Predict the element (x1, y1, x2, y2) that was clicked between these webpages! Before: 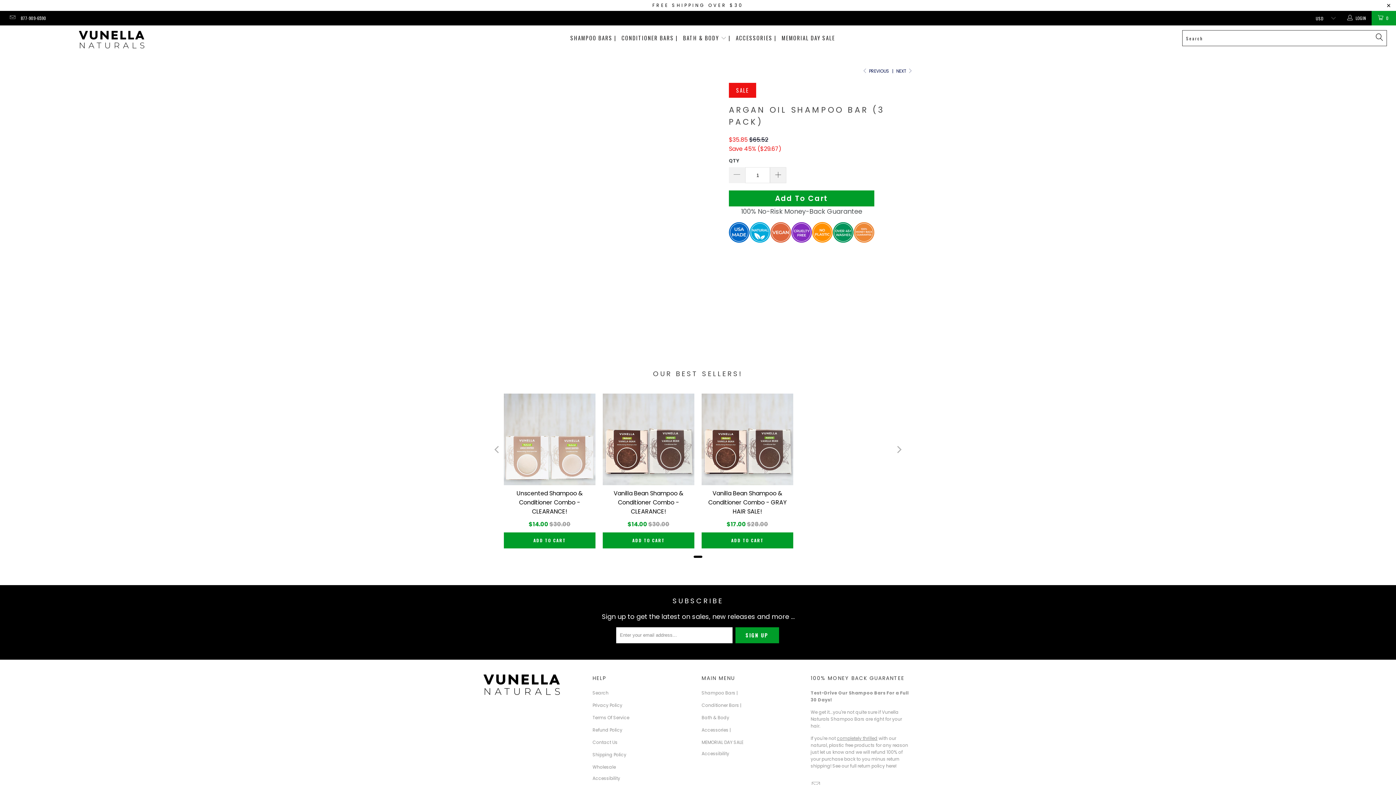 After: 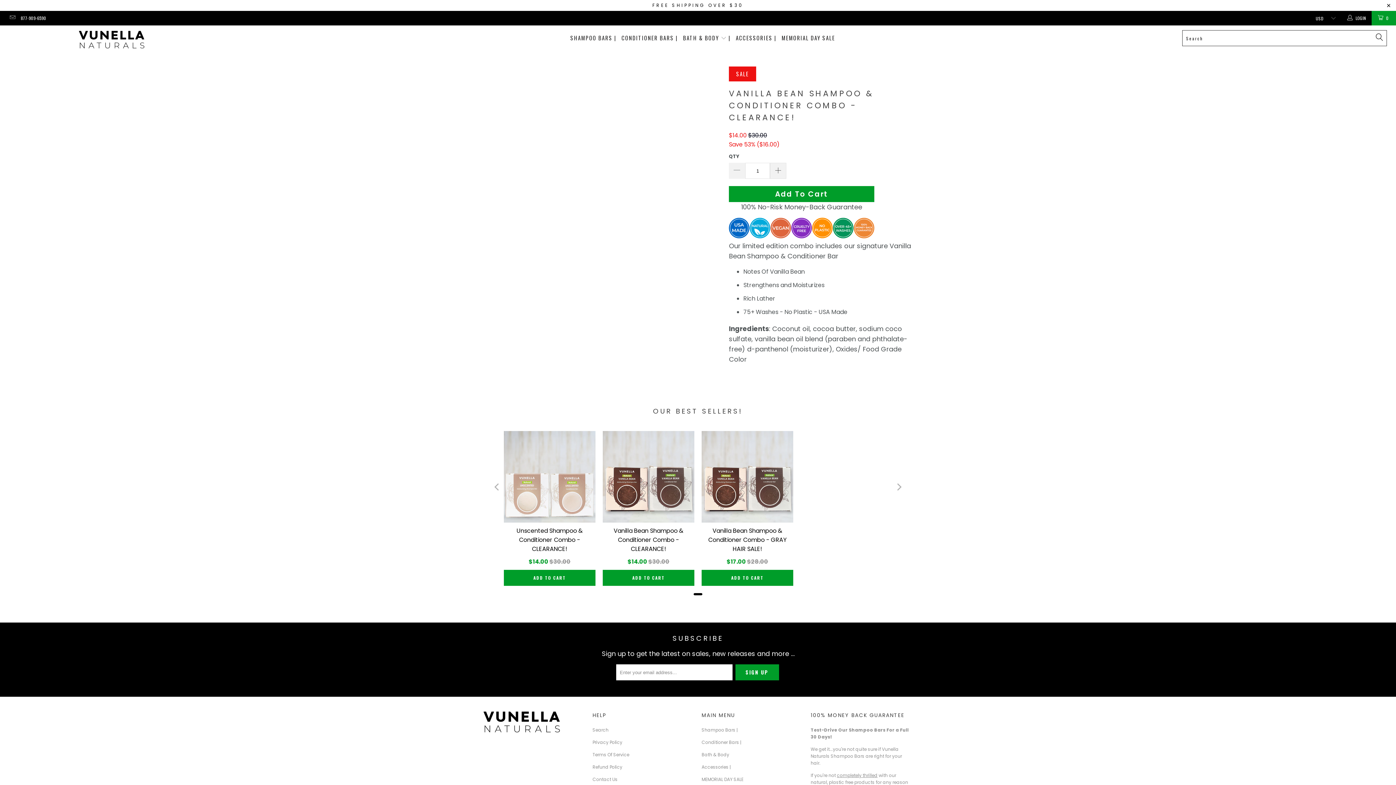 Action: bbox: (602, 393, 694, 485)